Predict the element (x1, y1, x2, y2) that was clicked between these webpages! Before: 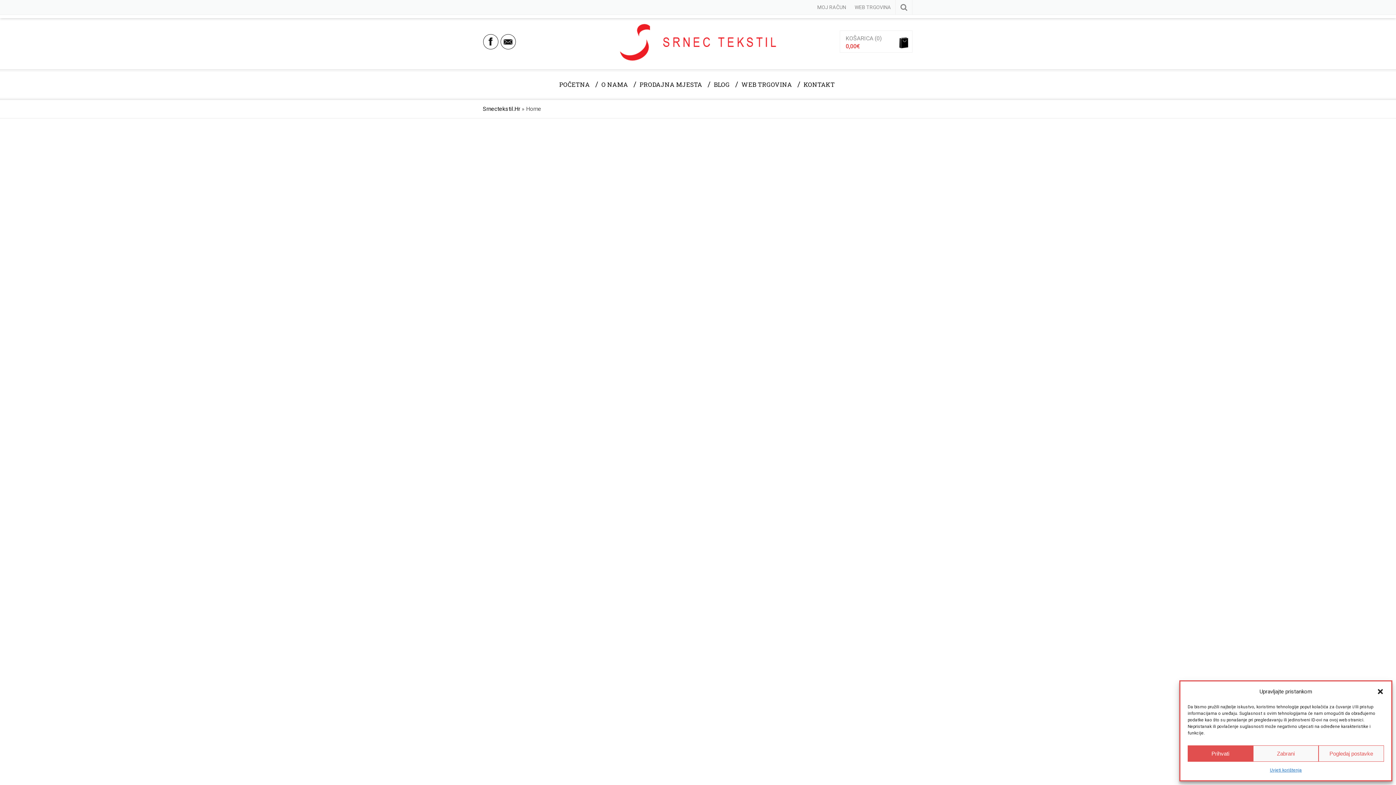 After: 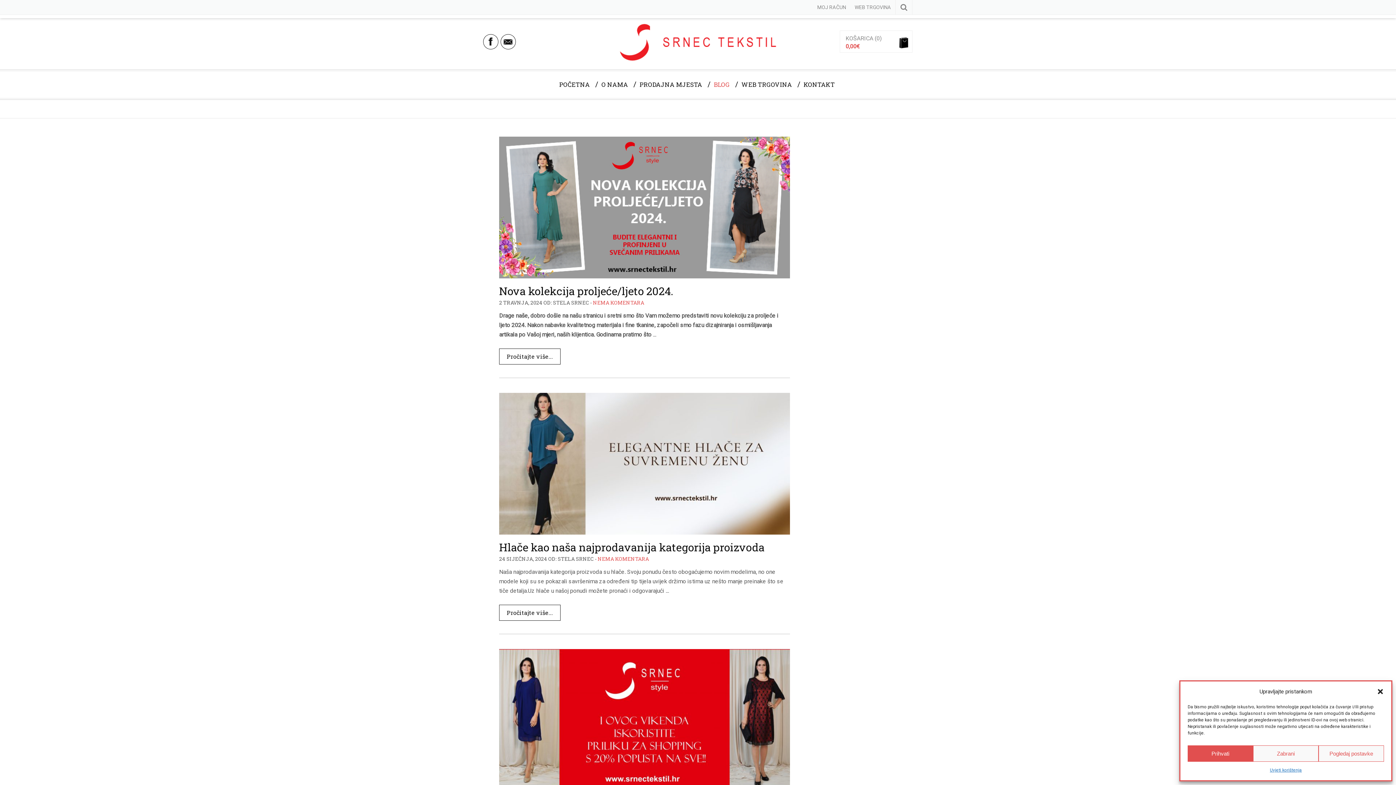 Action: bbox: (714, 69, 738, 89) label: BLOG